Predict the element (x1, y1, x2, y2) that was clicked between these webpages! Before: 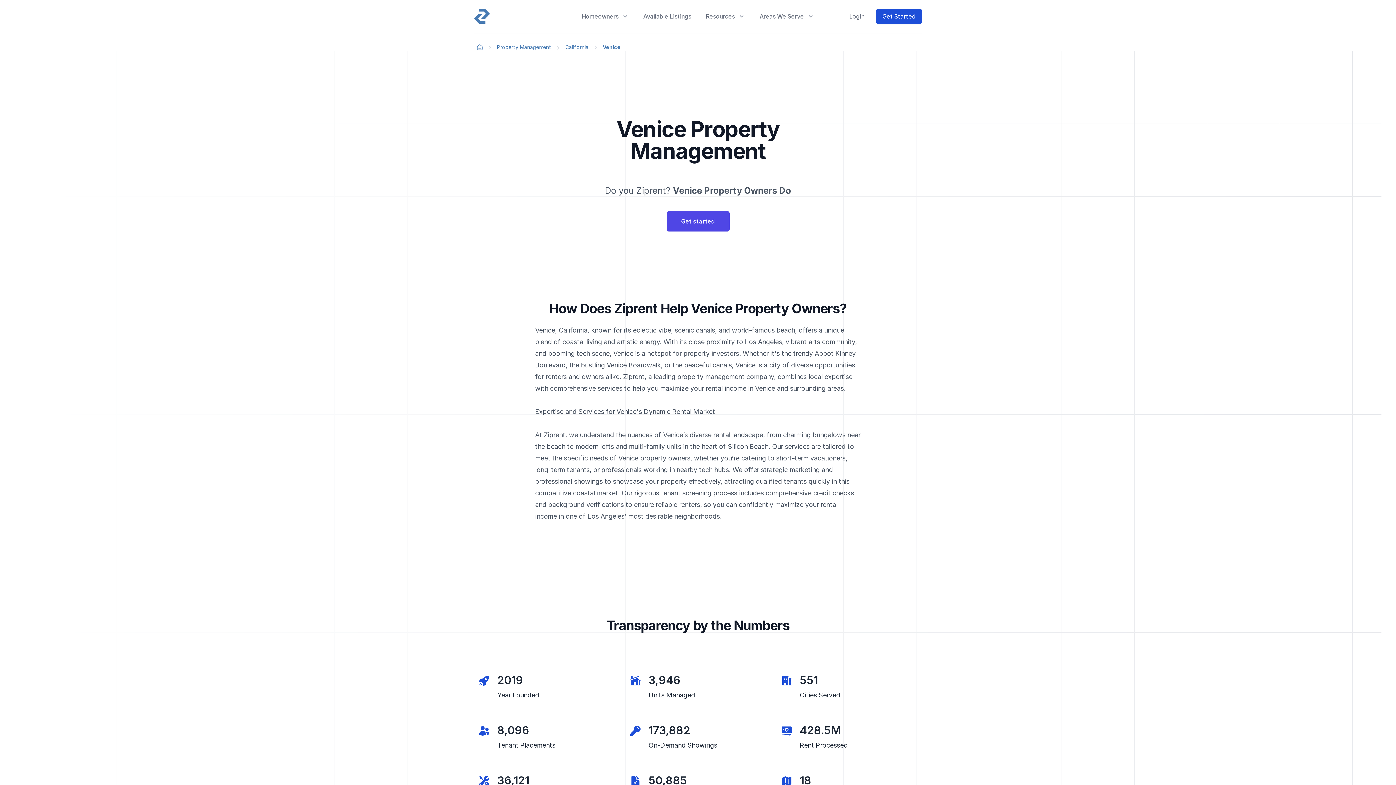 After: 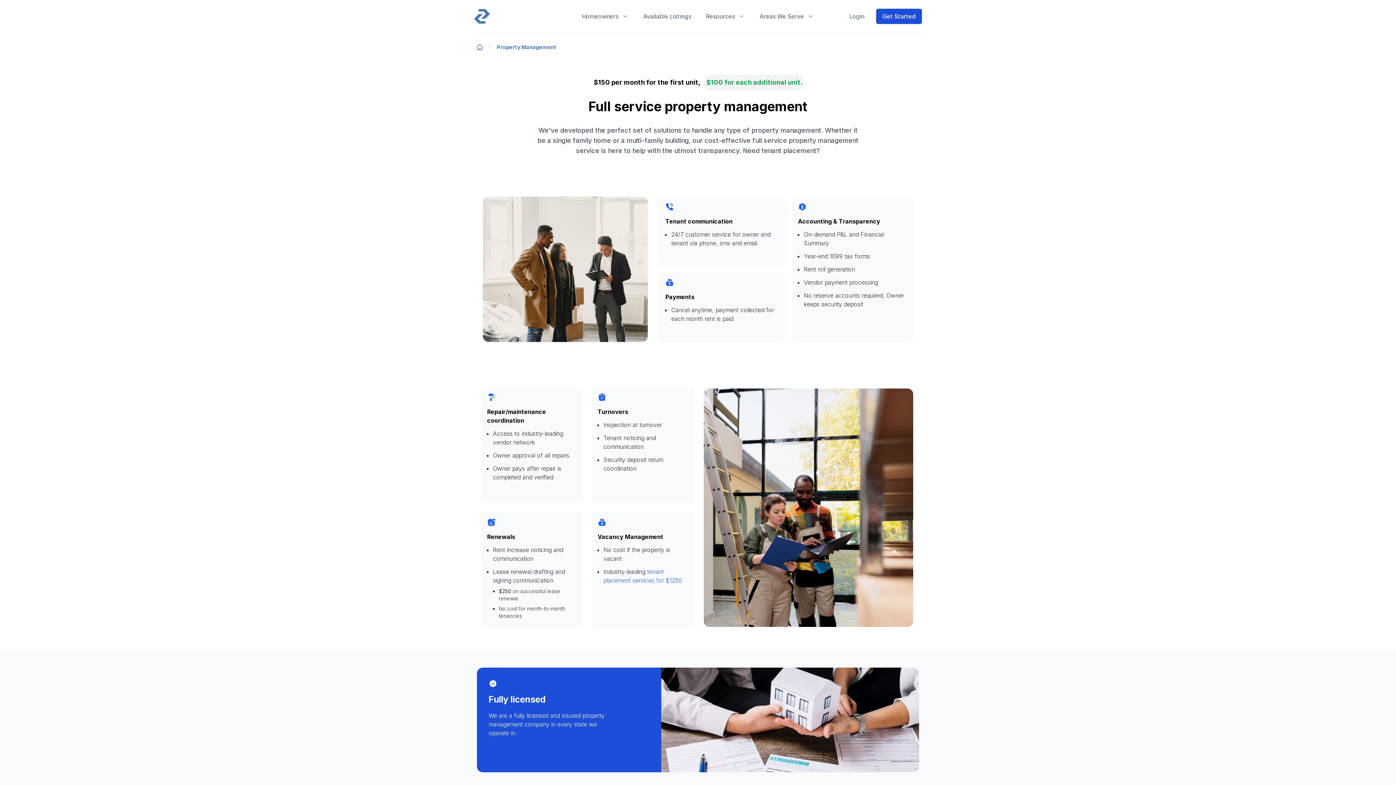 Action: bbox: (497, 44, 552, 50) label: Property Management 